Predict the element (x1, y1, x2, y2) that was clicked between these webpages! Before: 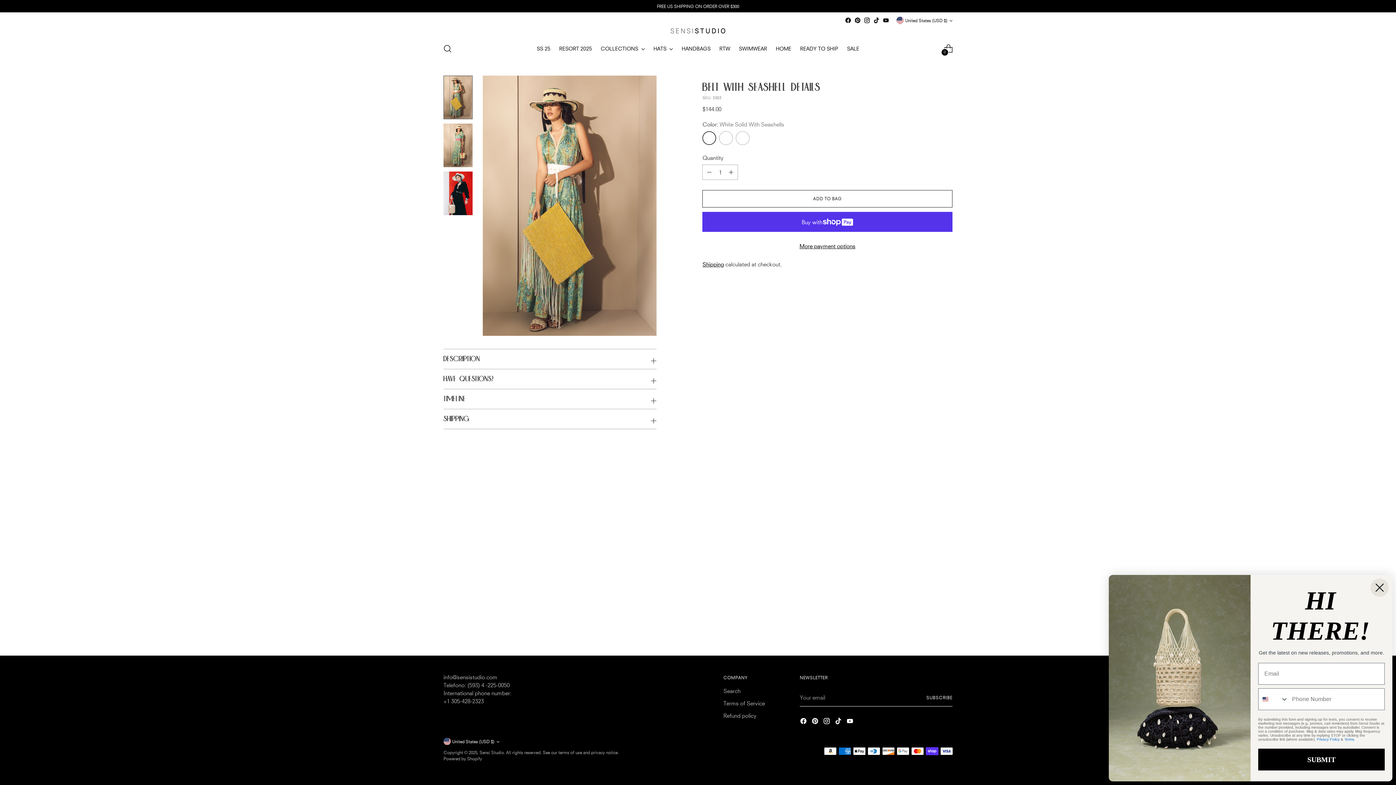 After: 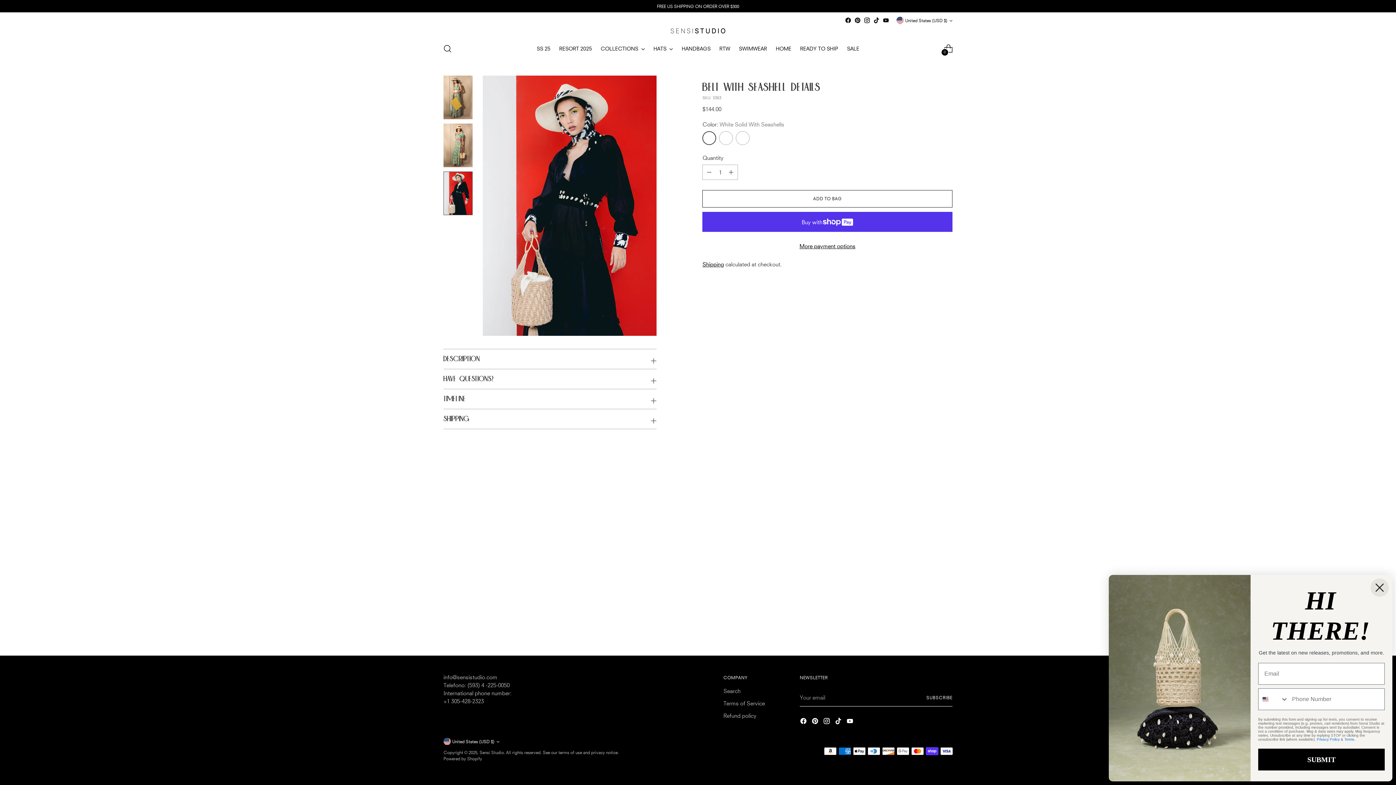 Action: bbox: (443, 171, 472, 215) label: Change image to image 3